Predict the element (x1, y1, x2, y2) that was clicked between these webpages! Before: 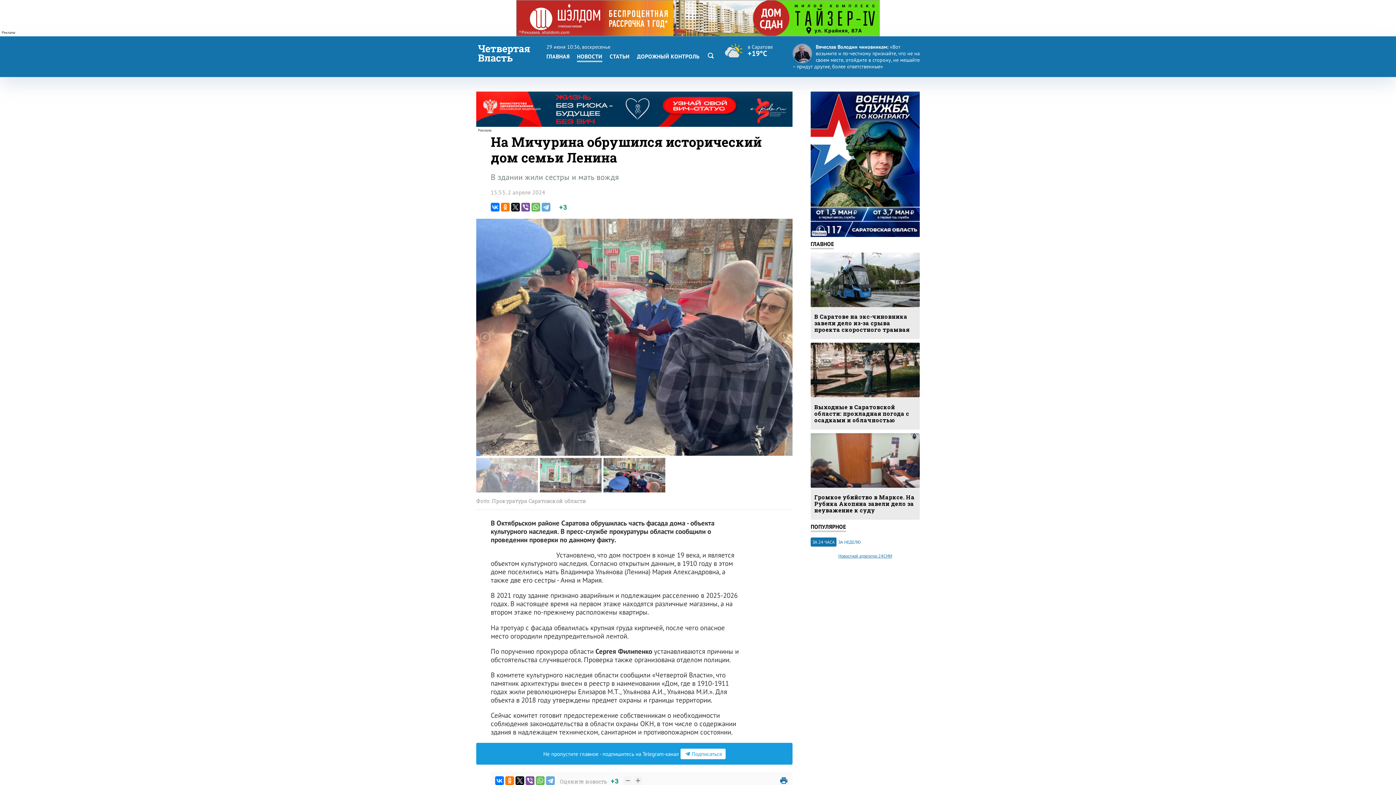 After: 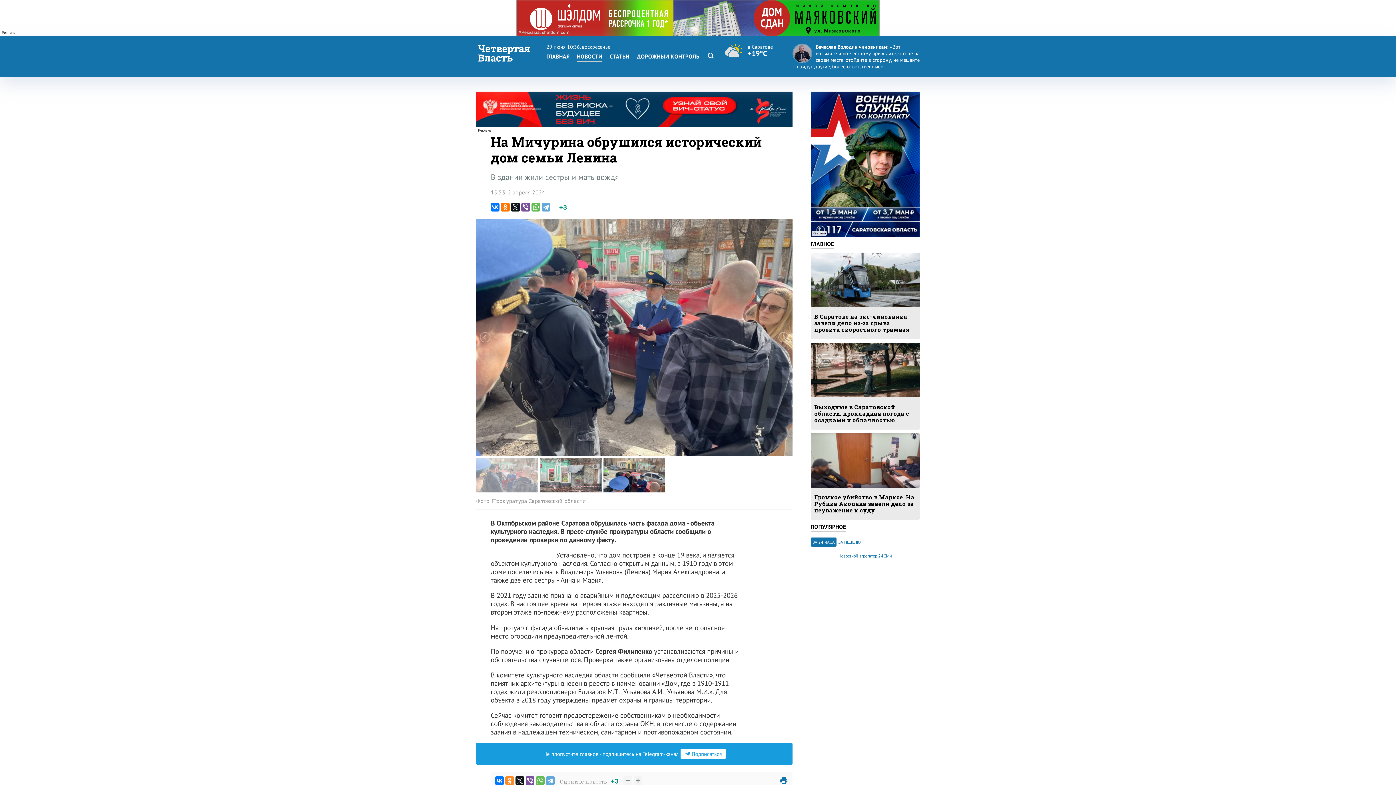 Action: bbox: (505, 776, 514, 785)